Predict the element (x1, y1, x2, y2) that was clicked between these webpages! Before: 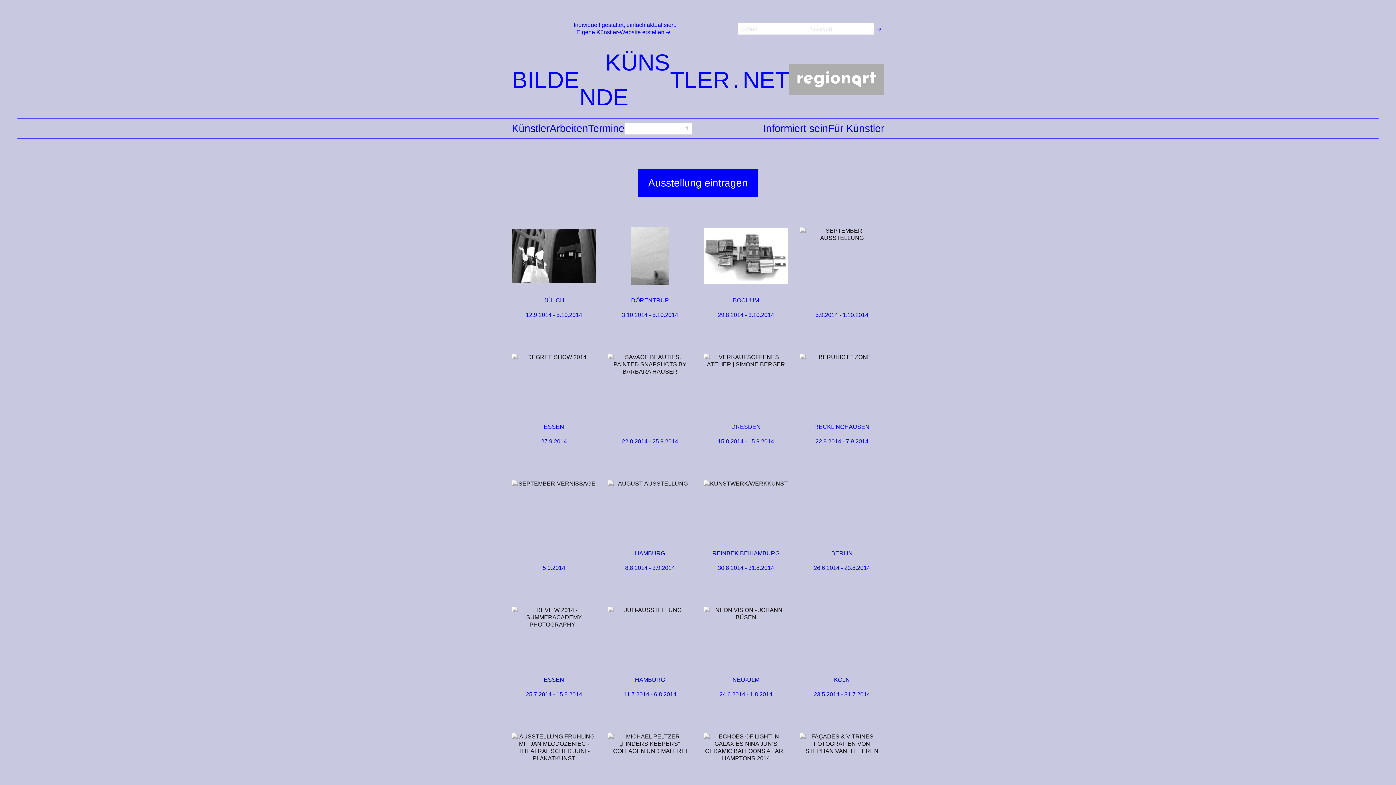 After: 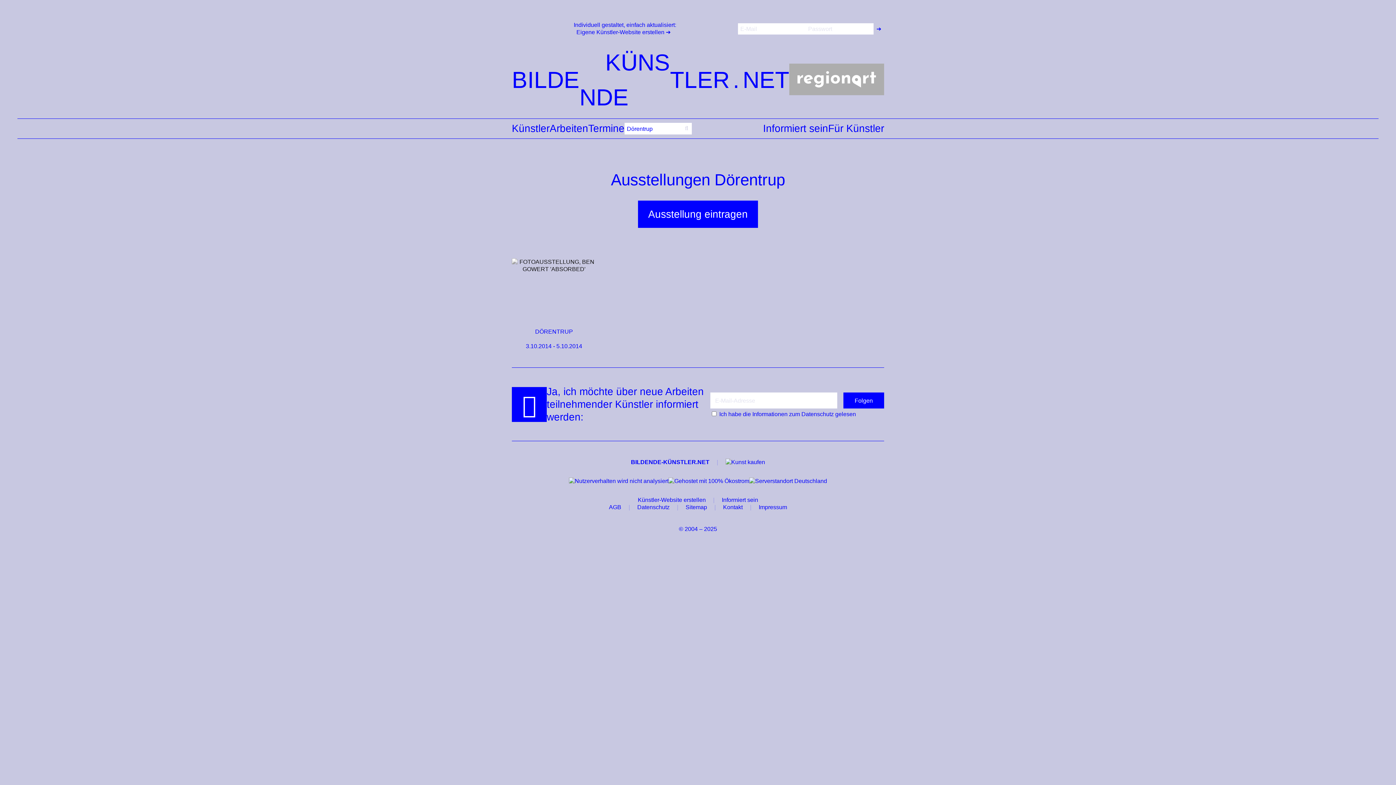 Action: bbox: (631, 297, 669, 303) label: DÖRENTRUP